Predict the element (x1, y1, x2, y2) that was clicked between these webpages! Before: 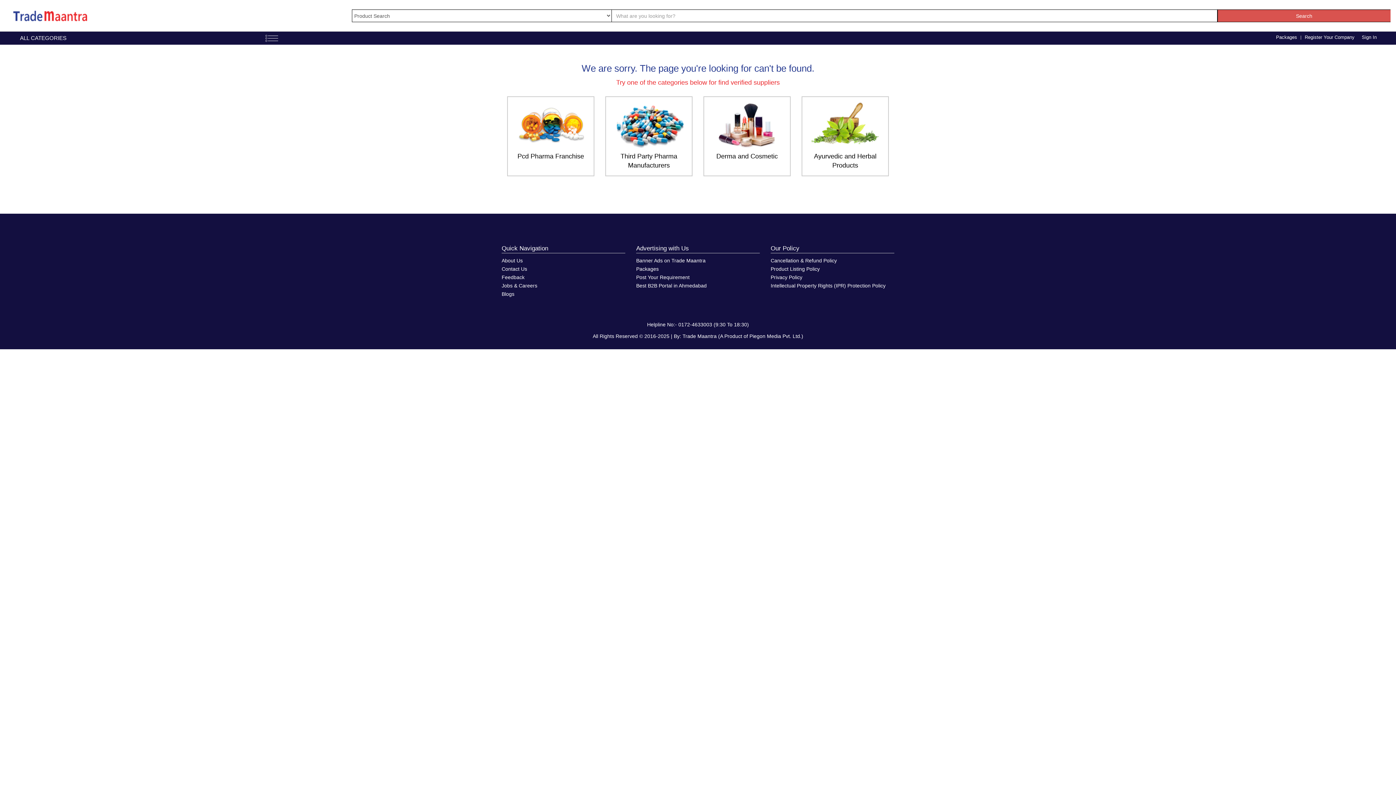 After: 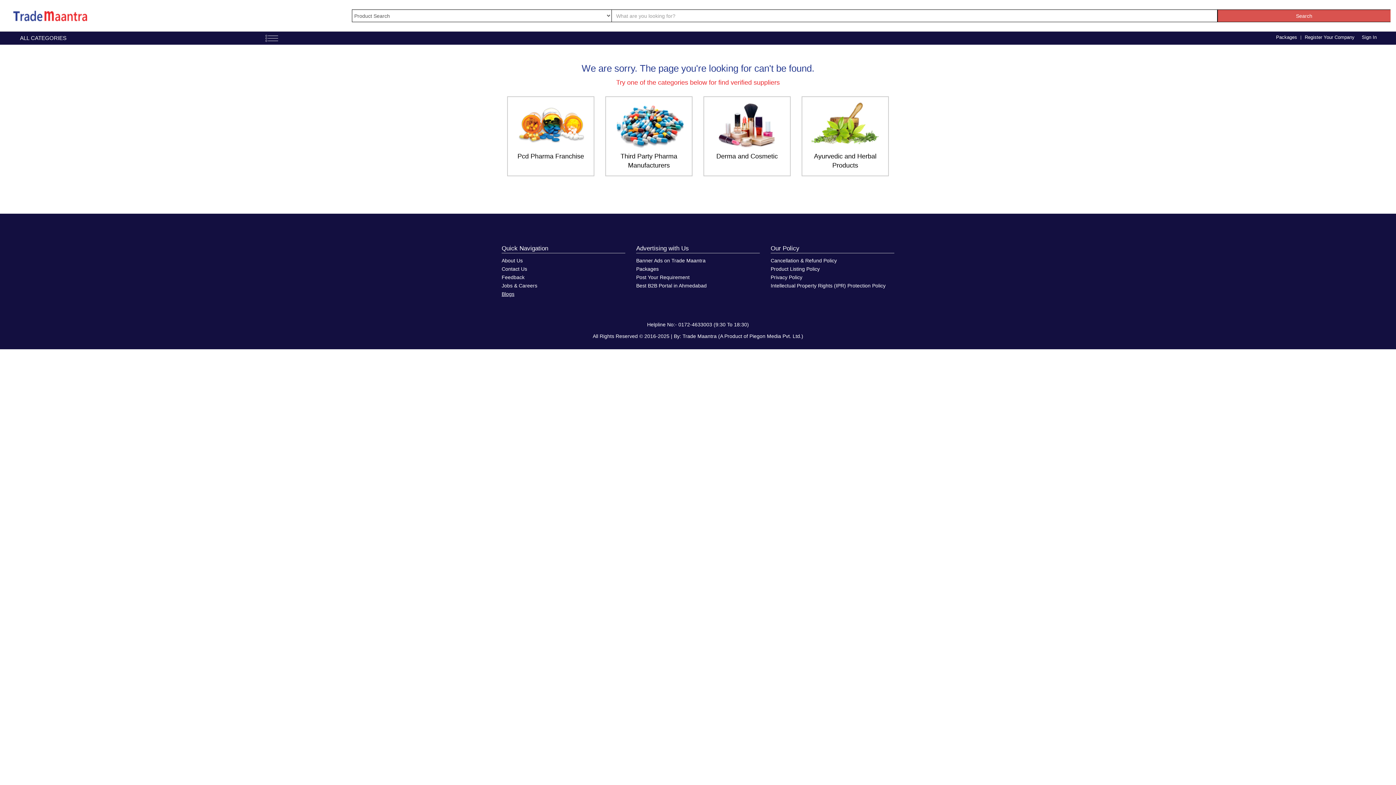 Action: label: Blogs bbox: (501, 291, 514, 297)